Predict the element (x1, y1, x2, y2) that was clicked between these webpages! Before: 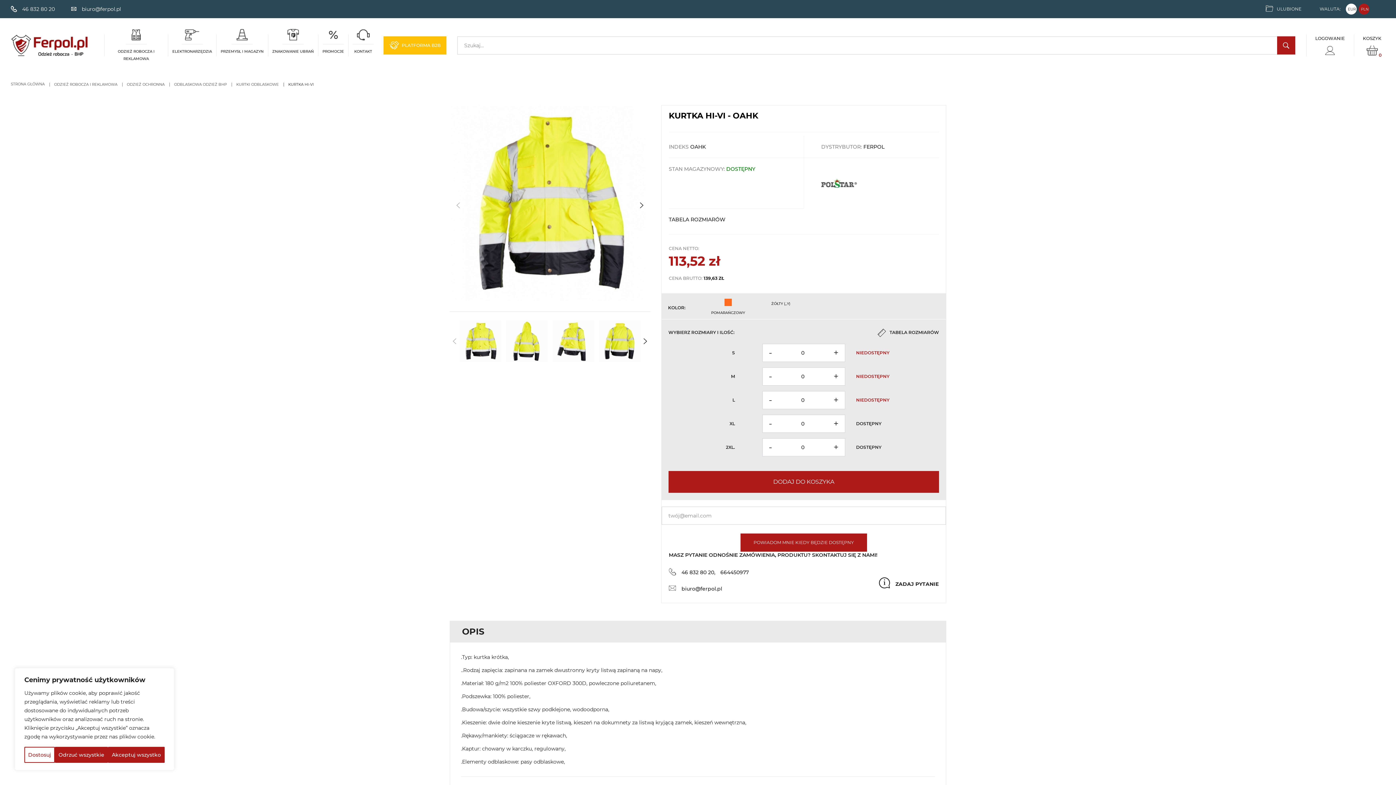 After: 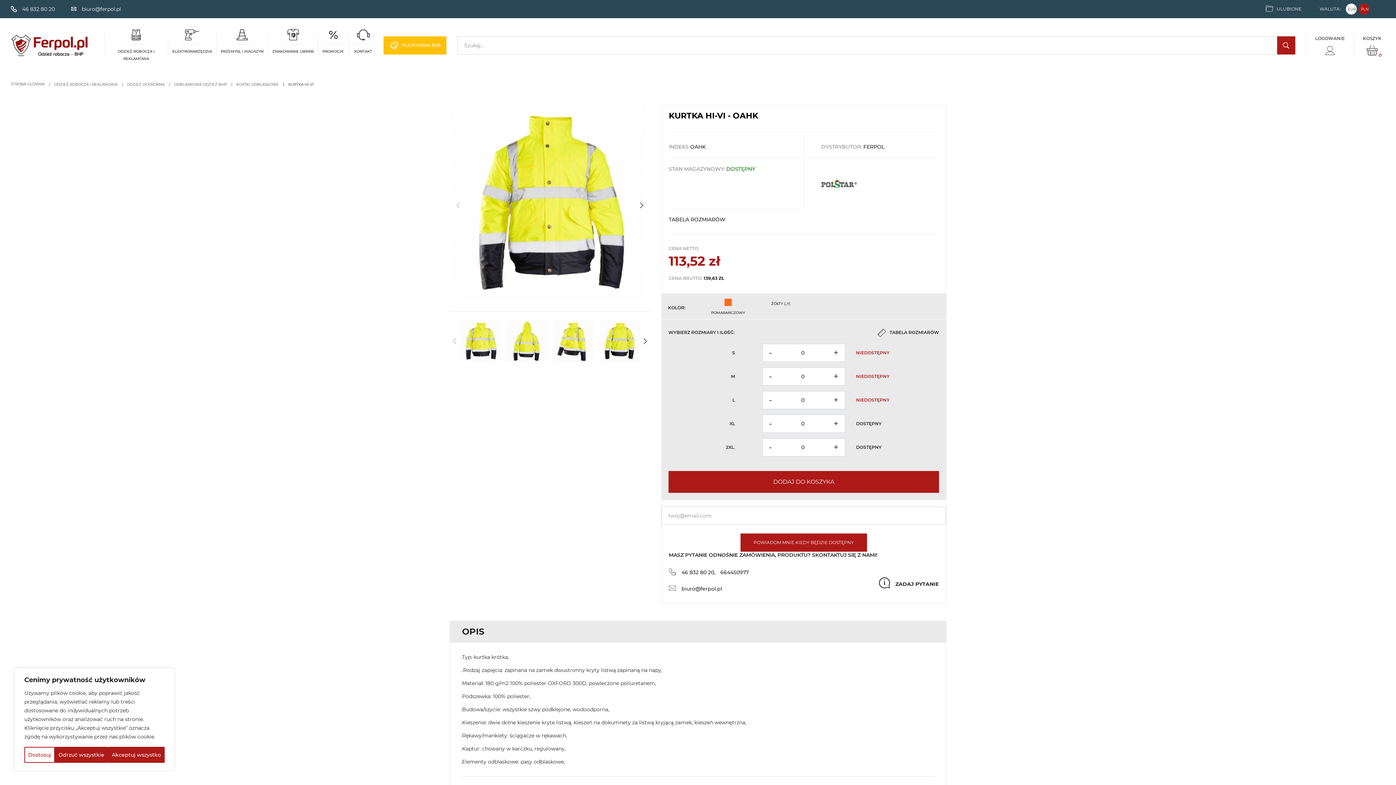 Action: bbox: (762, 438, 778, 456) label: -